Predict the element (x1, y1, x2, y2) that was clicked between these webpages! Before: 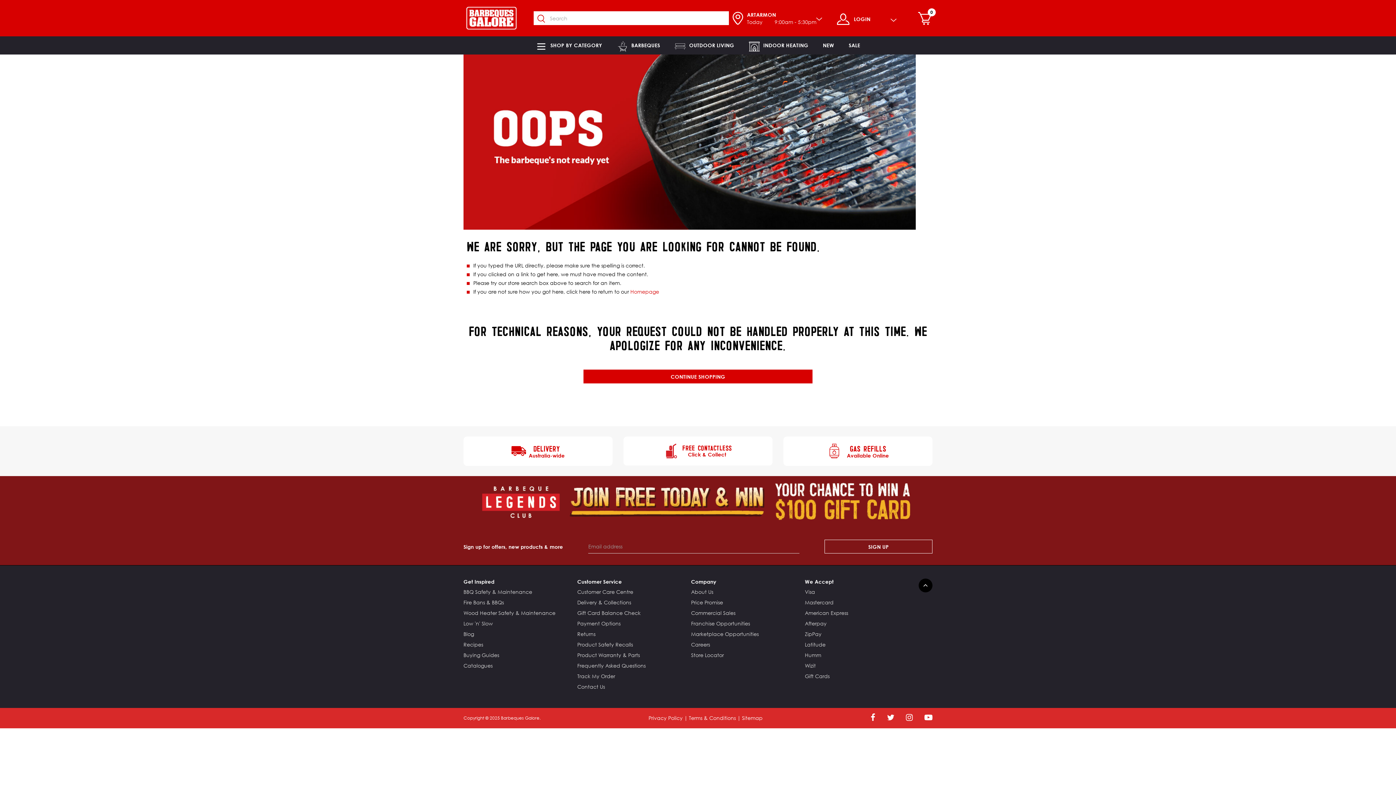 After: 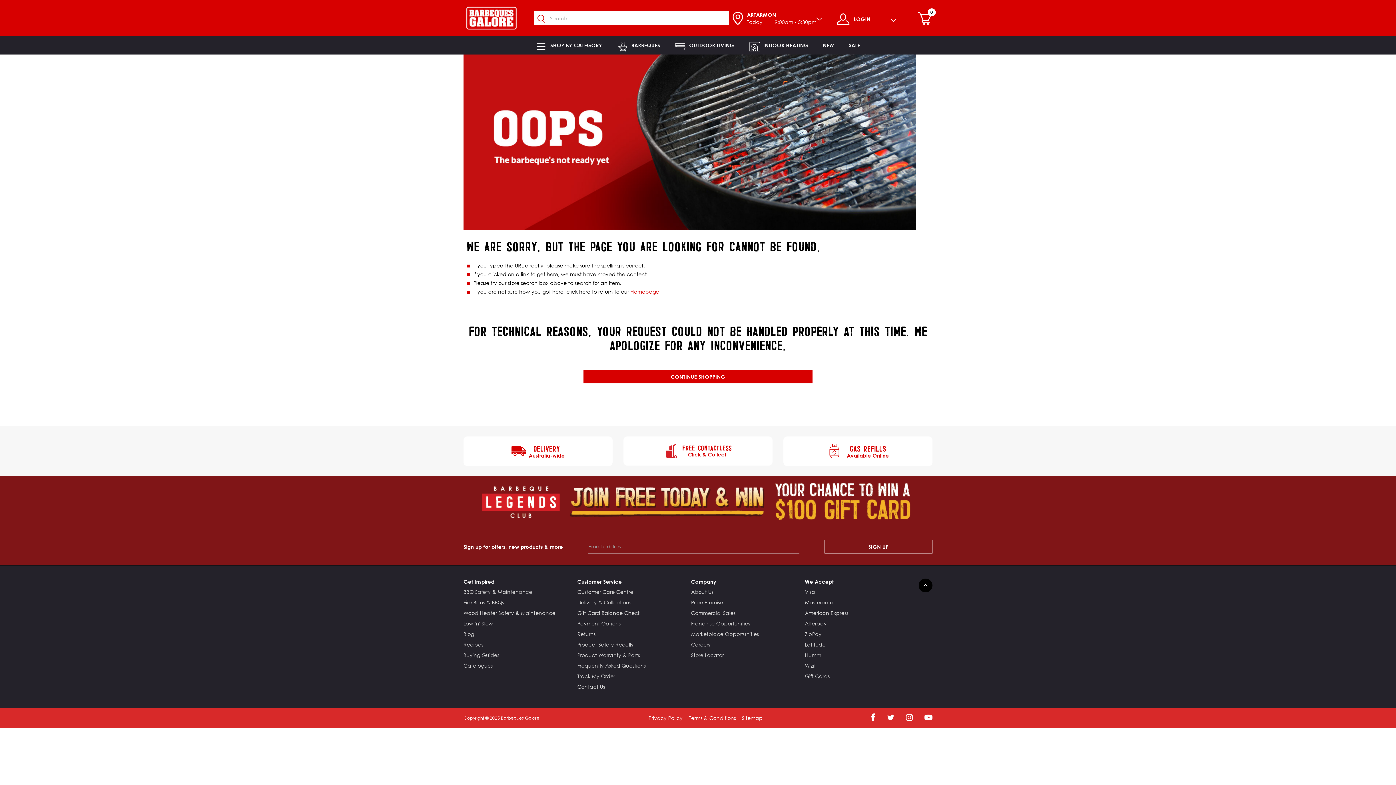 Action: bbox: (906, 715, 913, 721)